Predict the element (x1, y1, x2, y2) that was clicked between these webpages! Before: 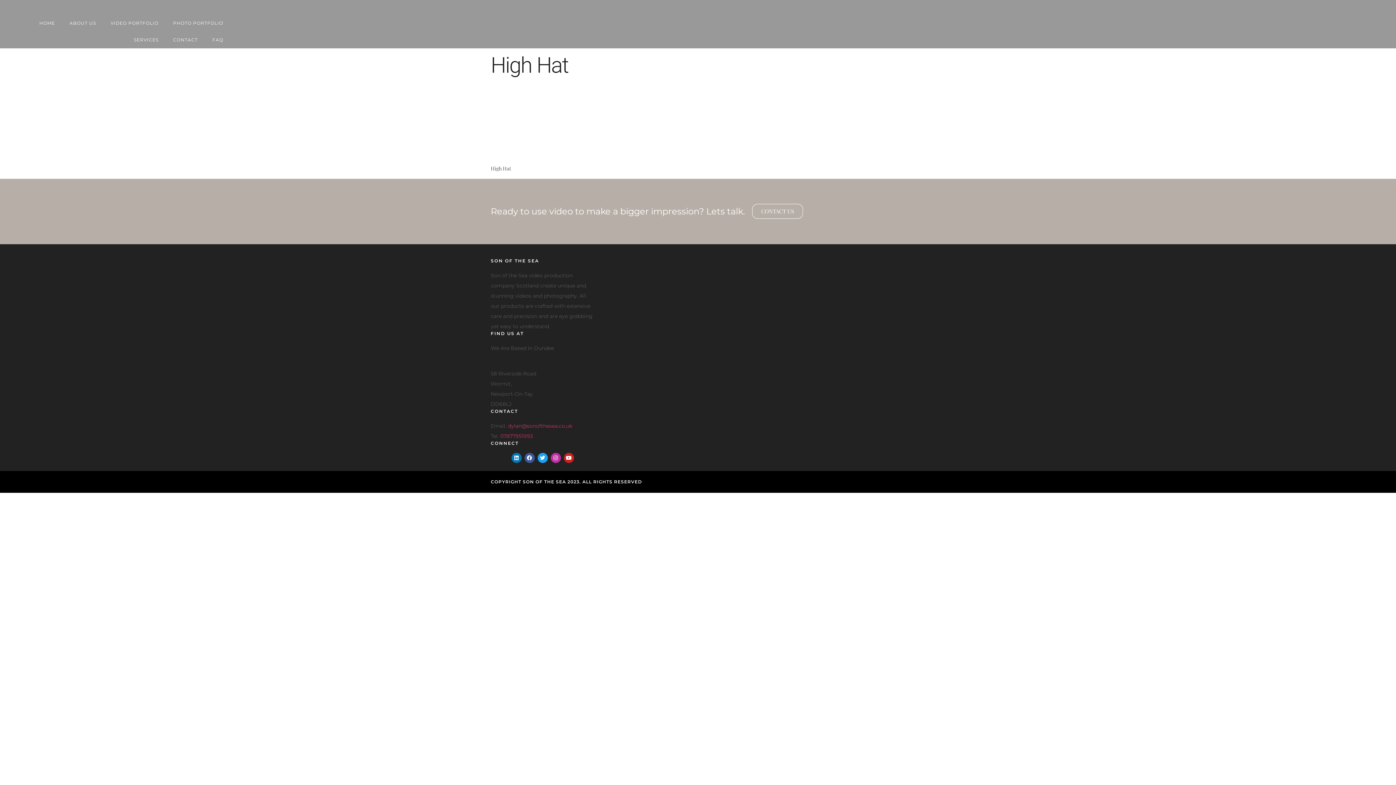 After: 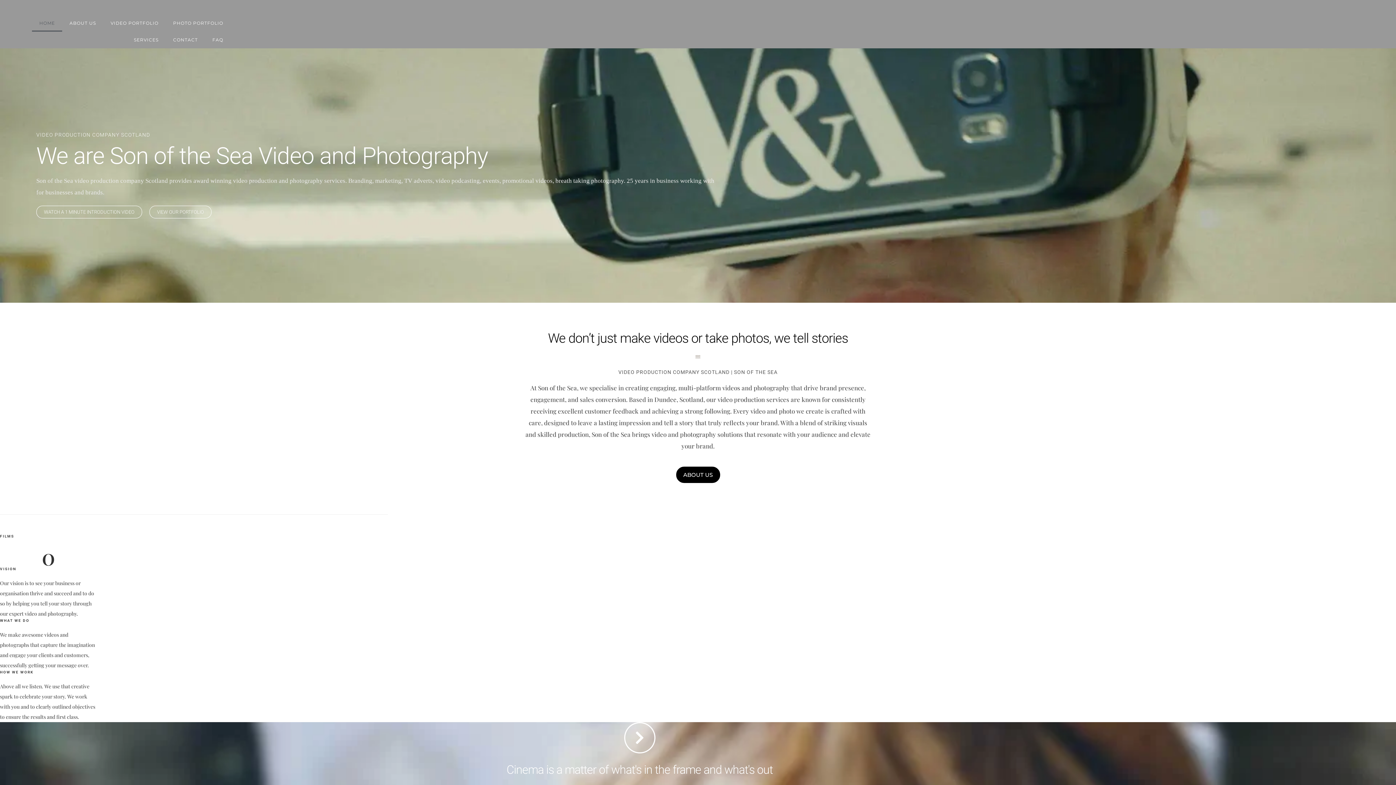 Action: bbox: (32, 14, 62, 31) label: HOME